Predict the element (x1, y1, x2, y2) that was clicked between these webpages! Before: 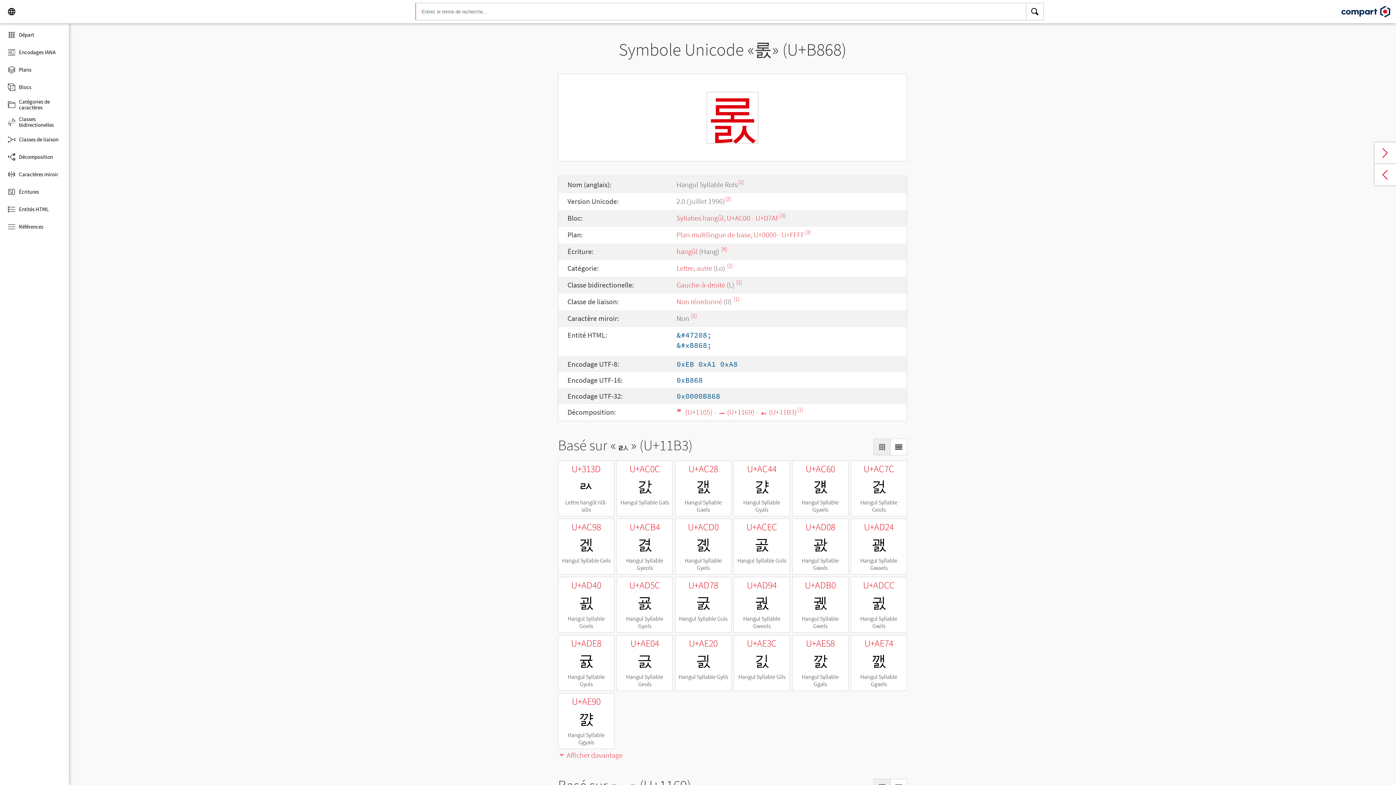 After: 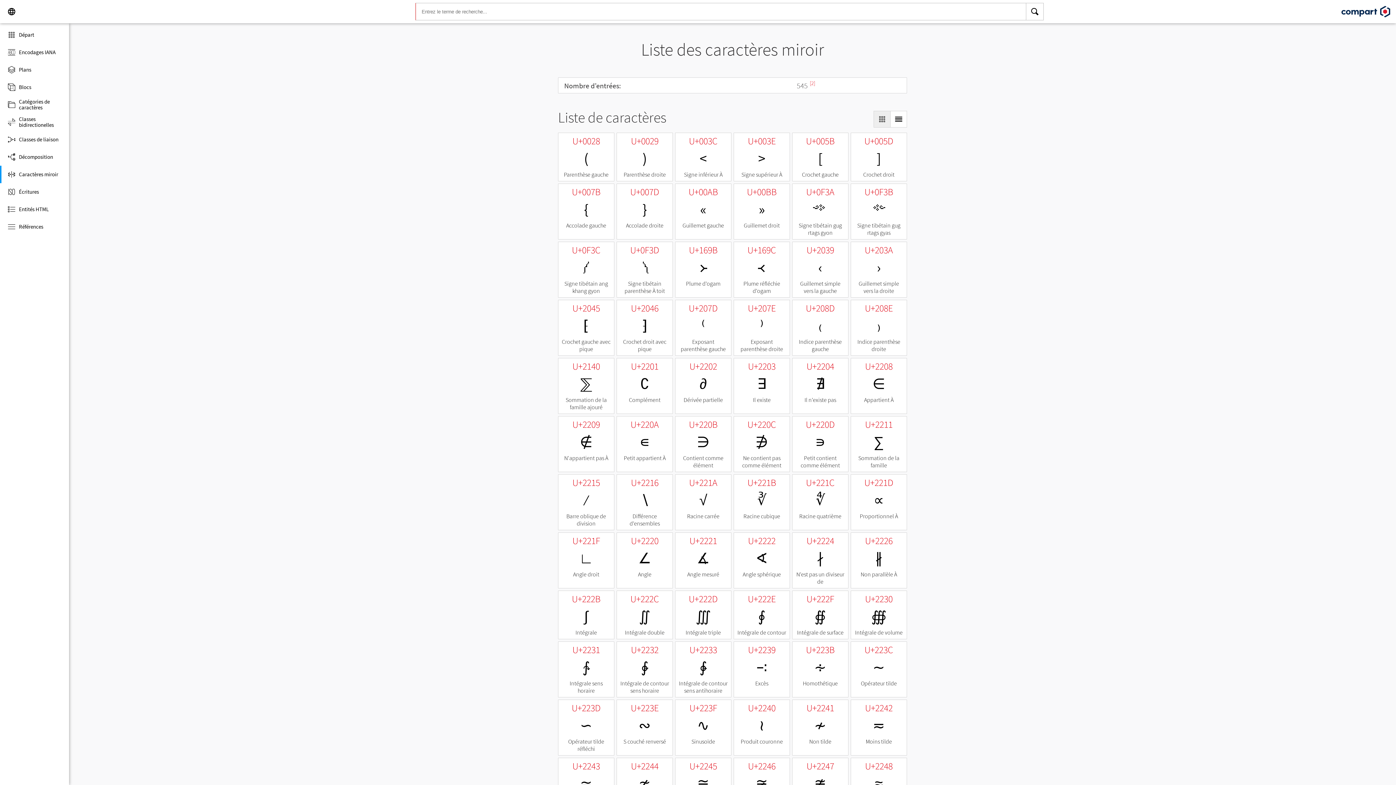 Action: label: Caractères miroir bbox: (0, 165, 69, 183)